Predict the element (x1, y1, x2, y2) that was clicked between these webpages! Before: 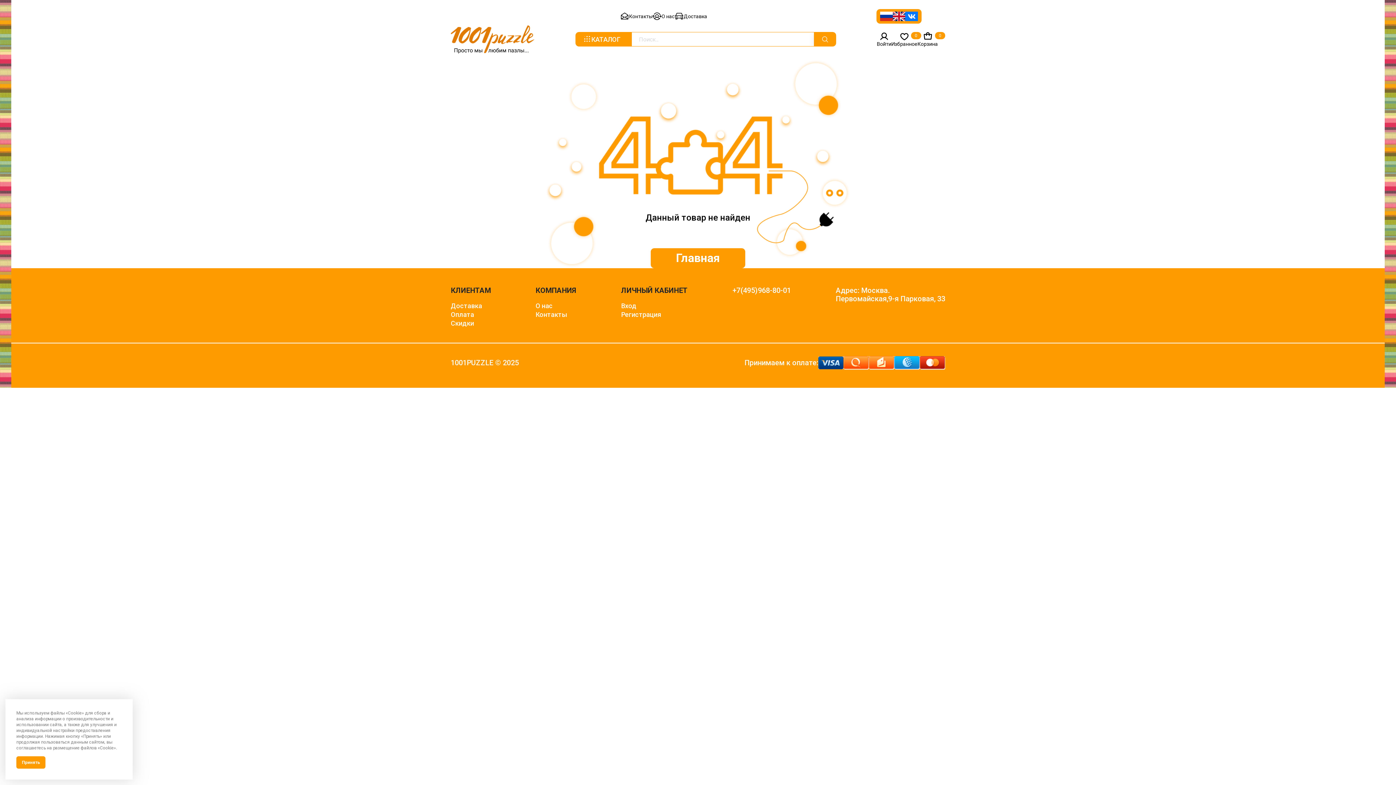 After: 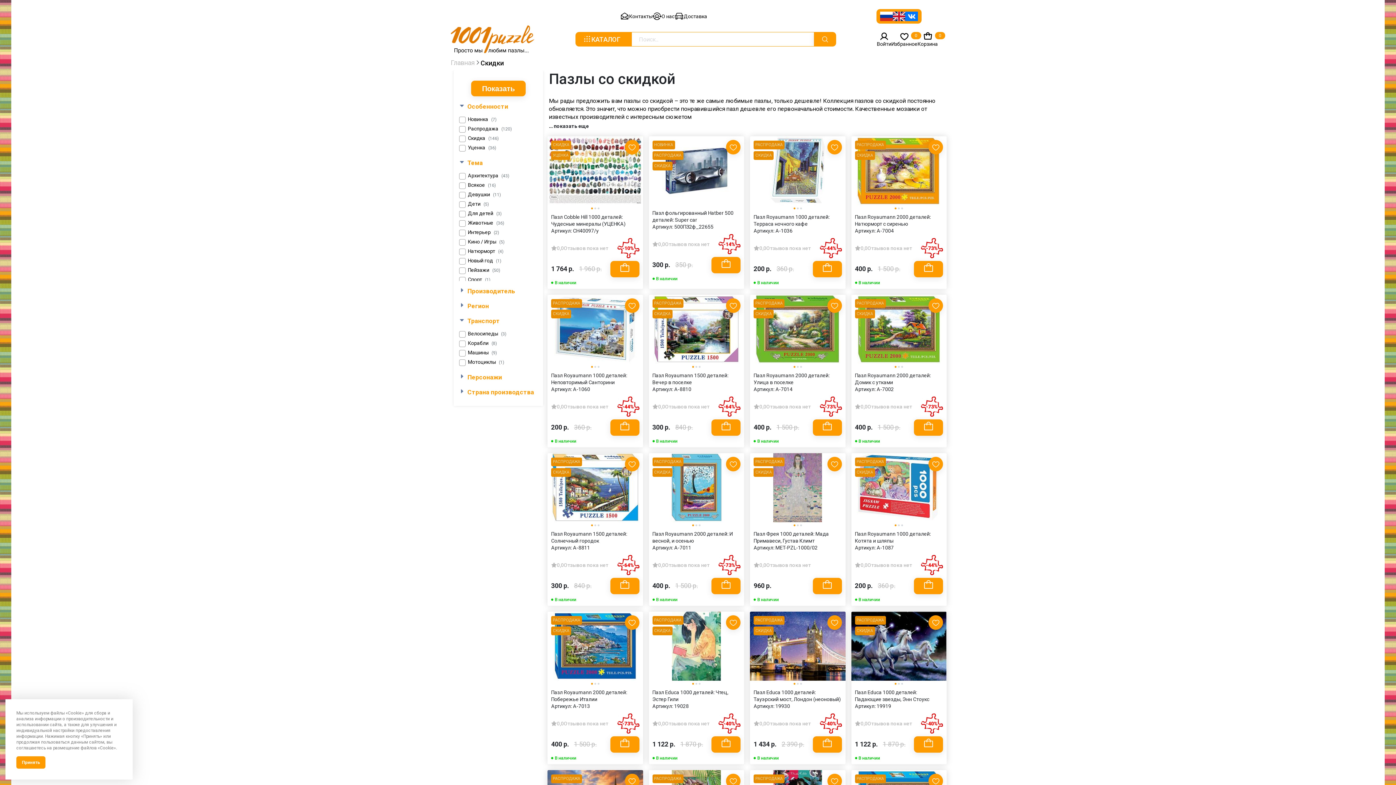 Action: bbox: (450, 319, 474, 327) label: Скидки